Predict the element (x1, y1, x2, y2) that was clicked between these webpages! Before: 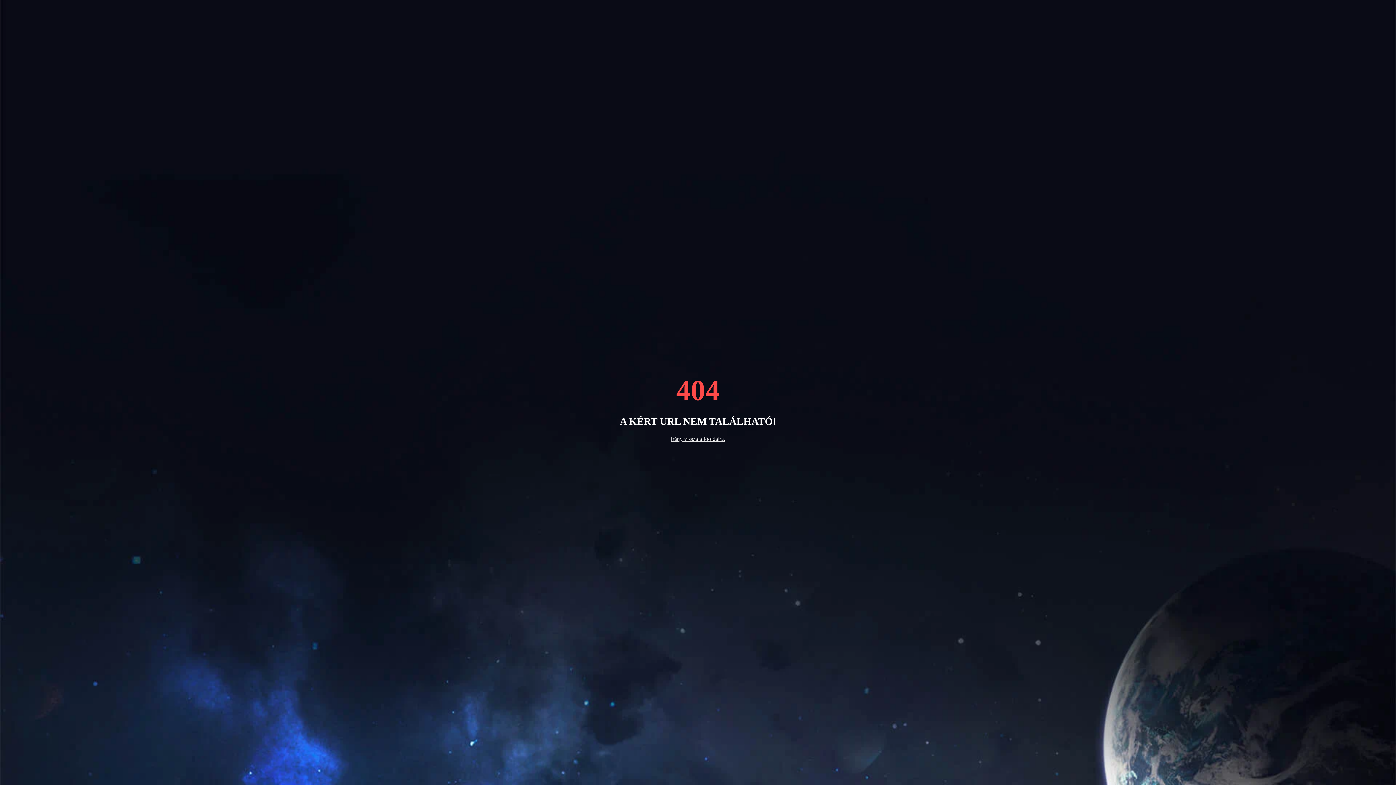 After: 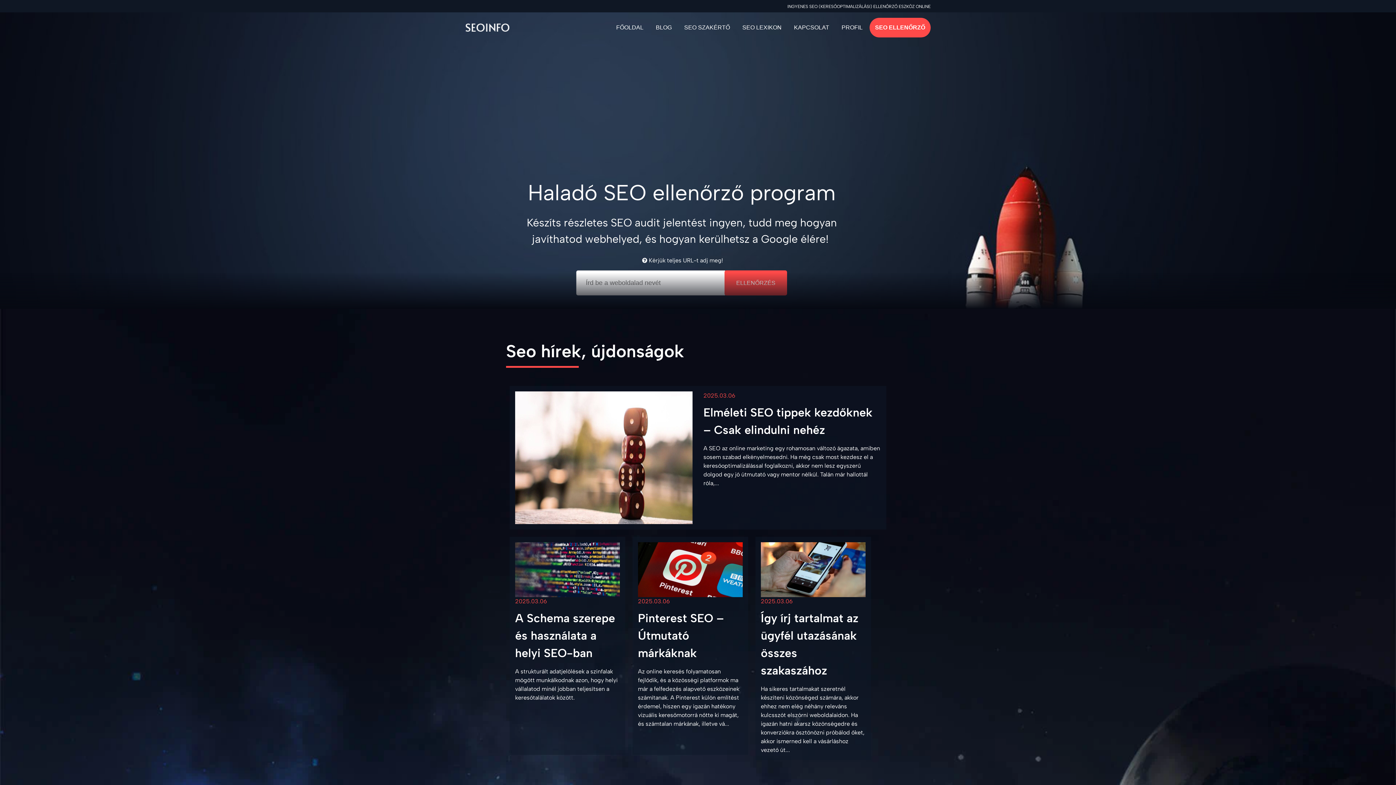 Action: label: Irány vissza a főoldalra. bbox: (670, 435, 725, 442)